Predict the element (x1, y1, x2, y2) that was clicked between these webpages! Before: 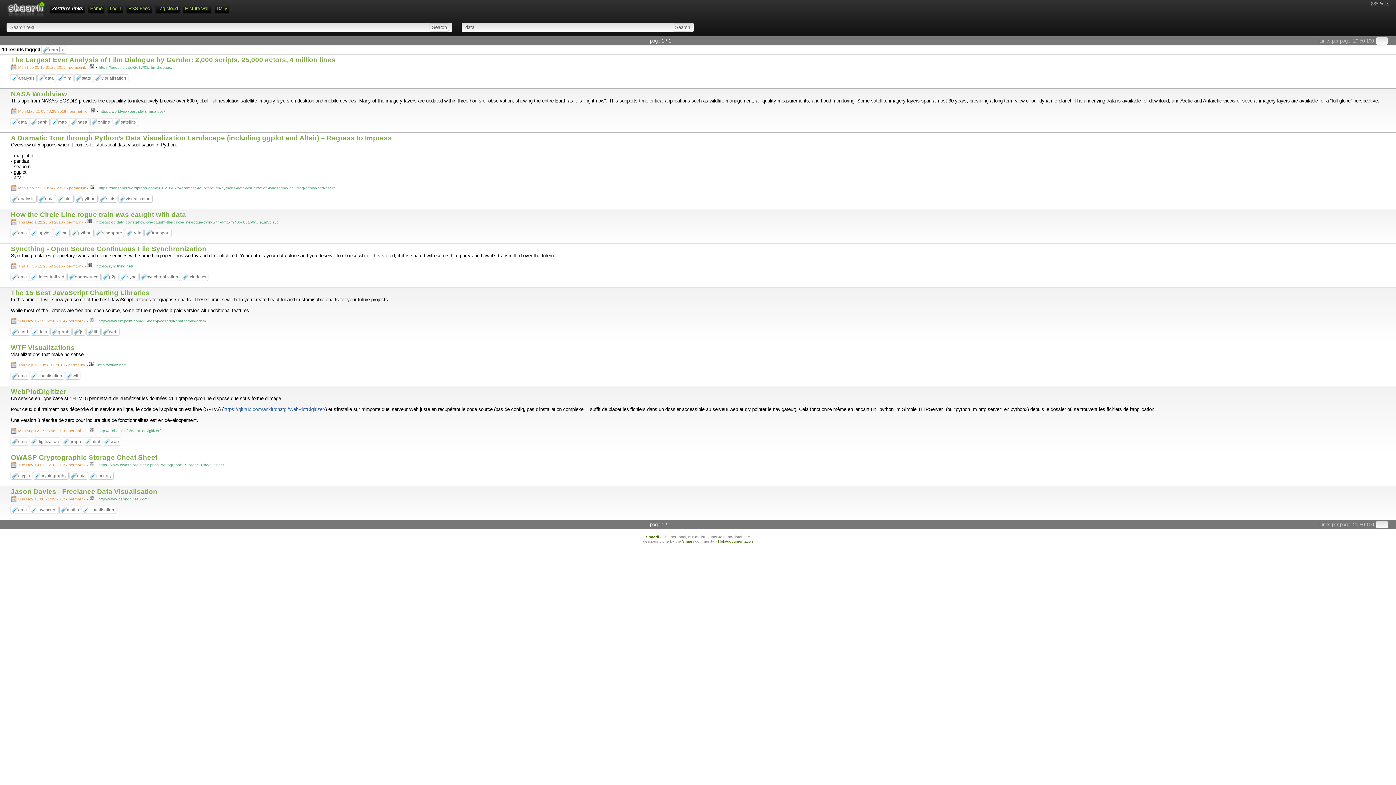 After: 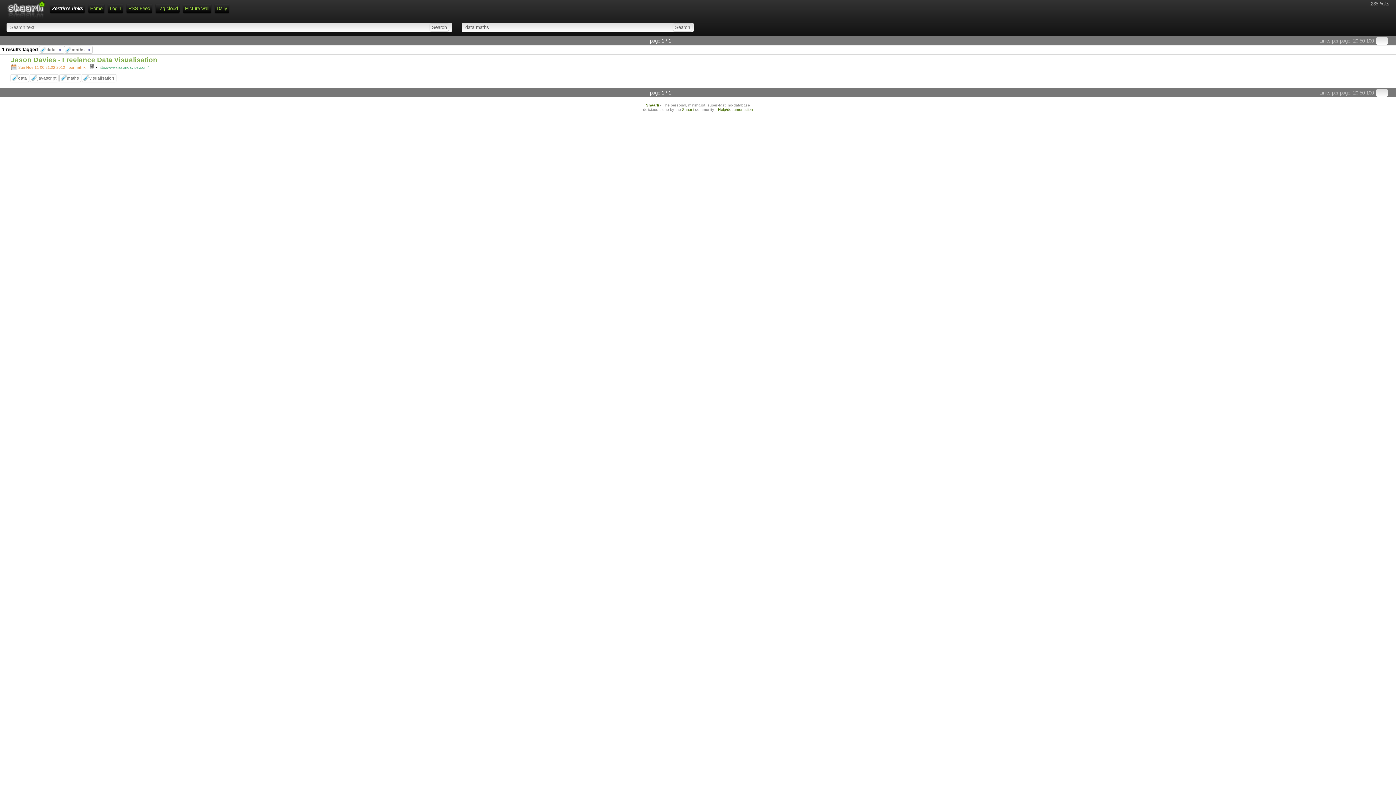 Action: bbox: (66, 507, 78, 512) label: maths